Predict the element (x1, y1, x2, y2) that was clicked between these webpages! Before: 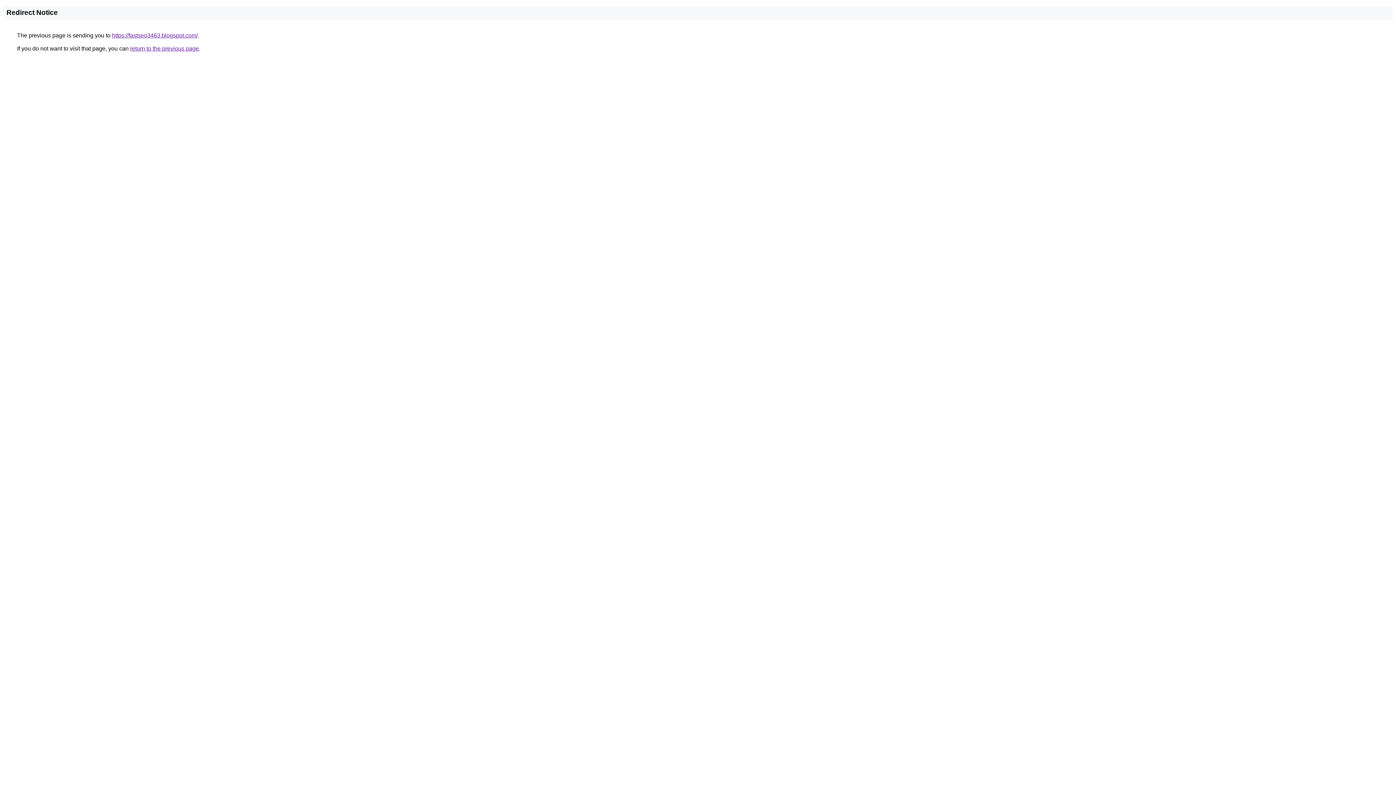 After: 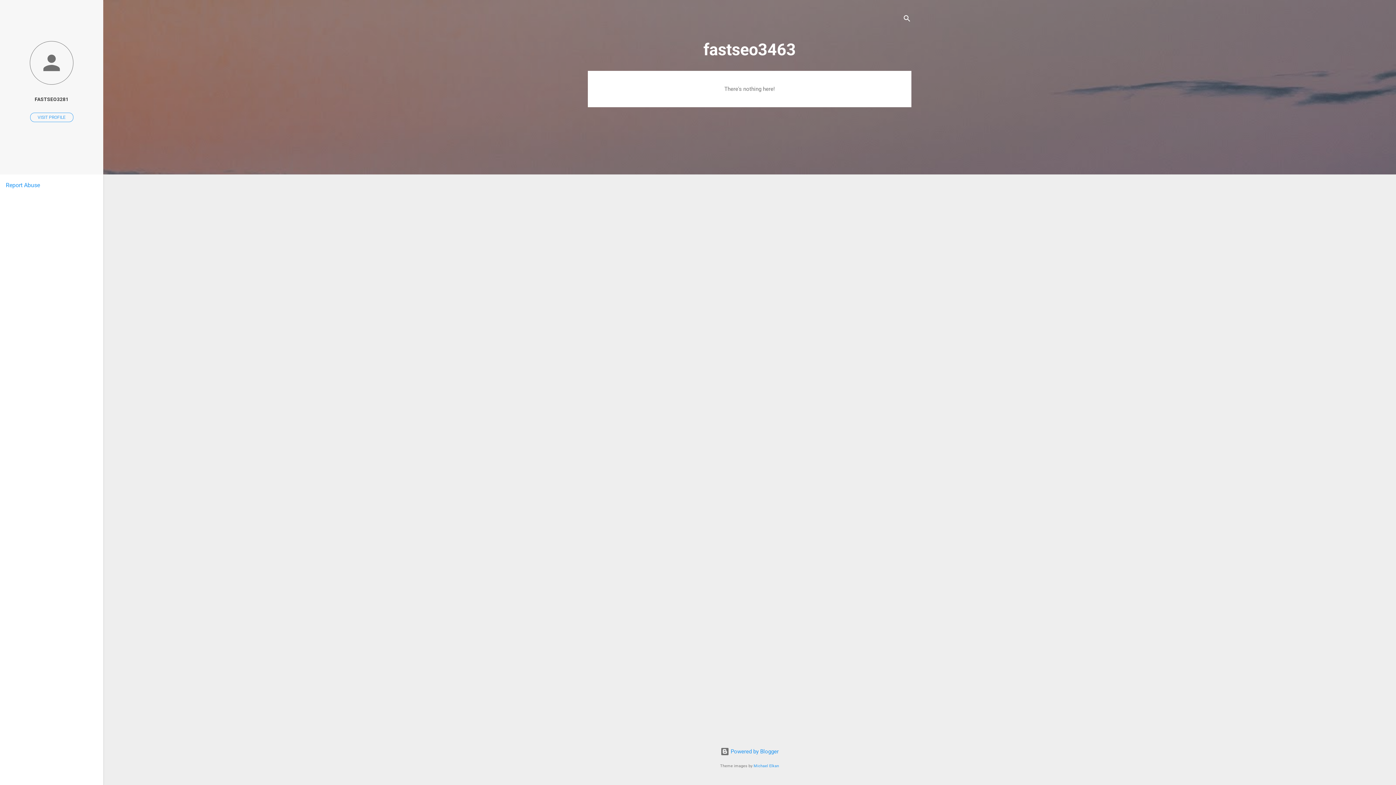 Action: label: https://fastseo3463.blogspot.com/ bbox: (112, 32, 197, 38)